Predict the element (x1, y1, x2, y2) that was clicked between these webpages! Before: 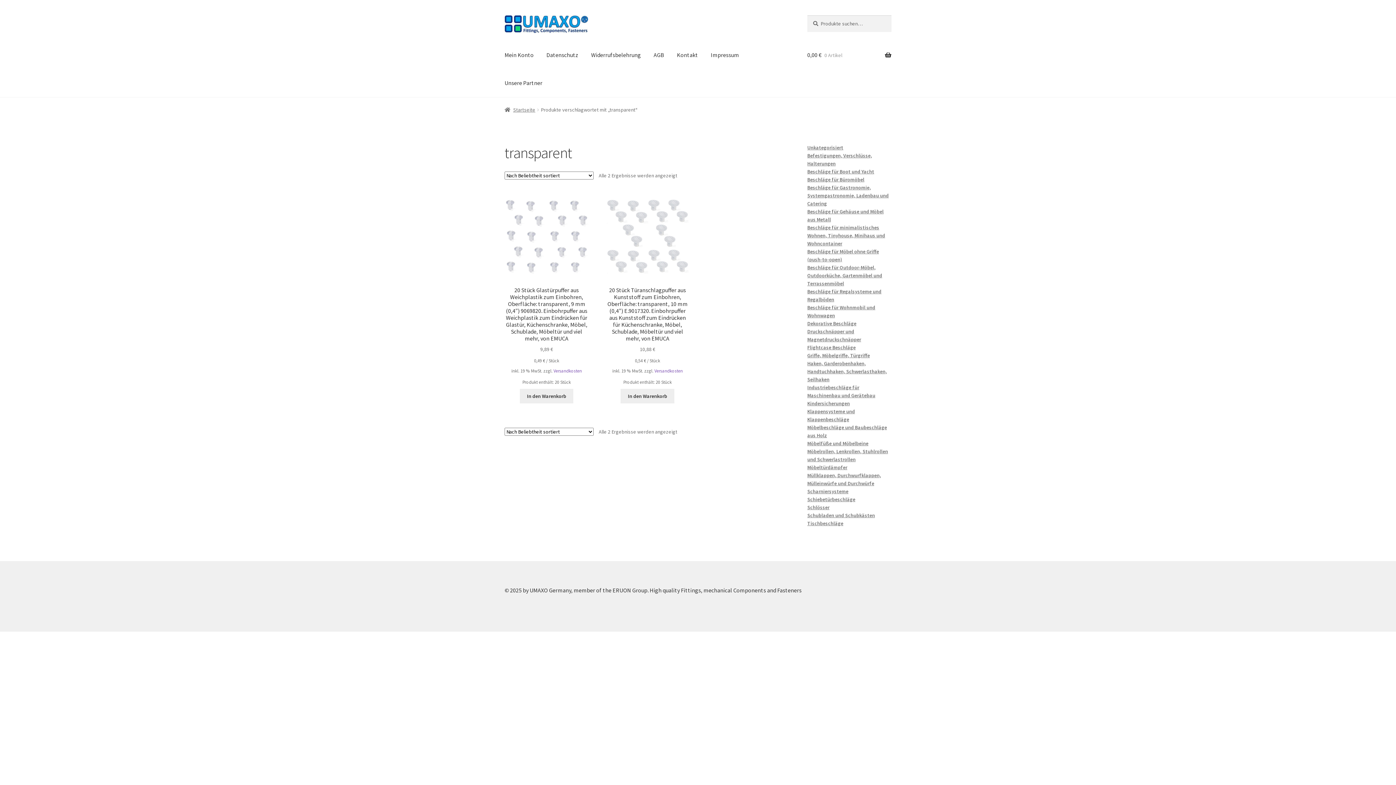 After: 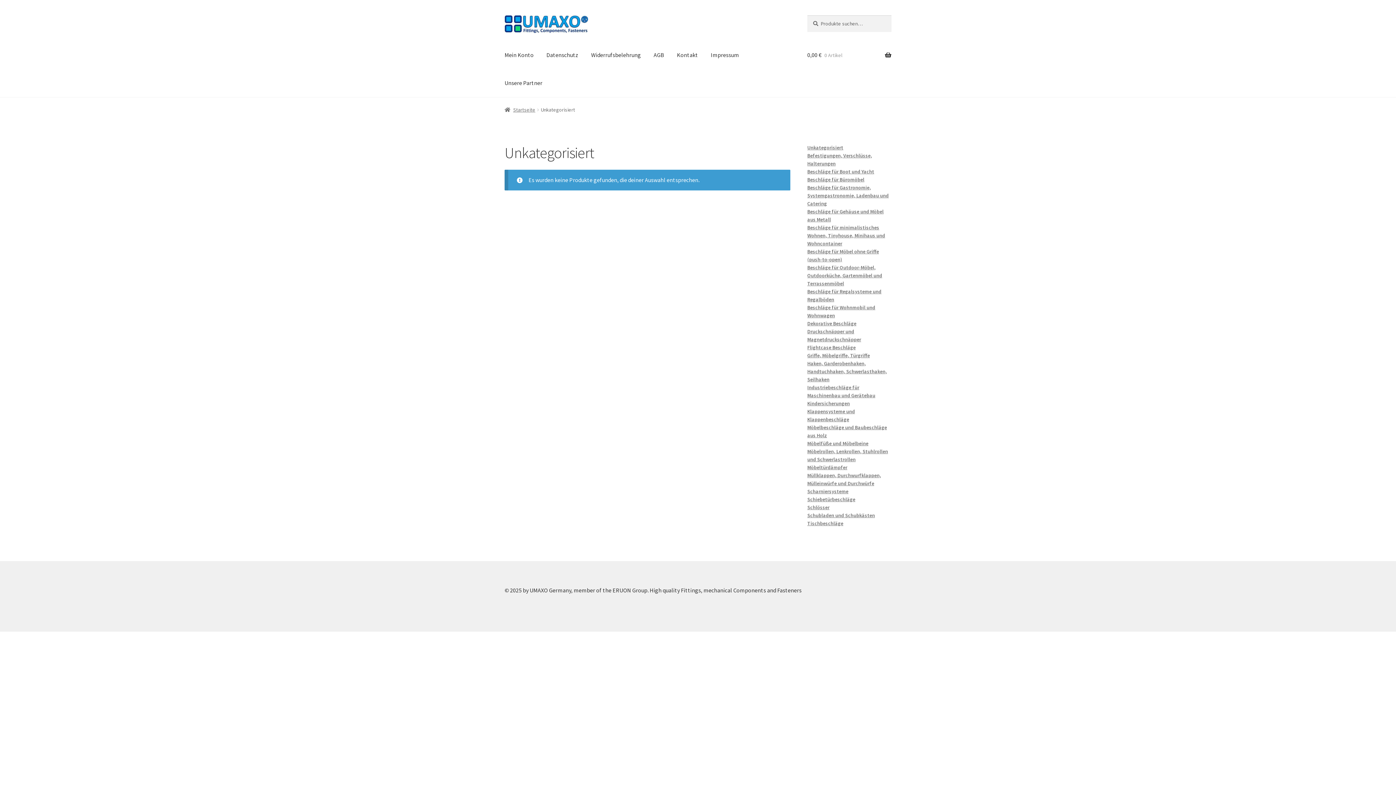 Action: bbox: (807, 144, 843, 150) label: Unkategorisiert